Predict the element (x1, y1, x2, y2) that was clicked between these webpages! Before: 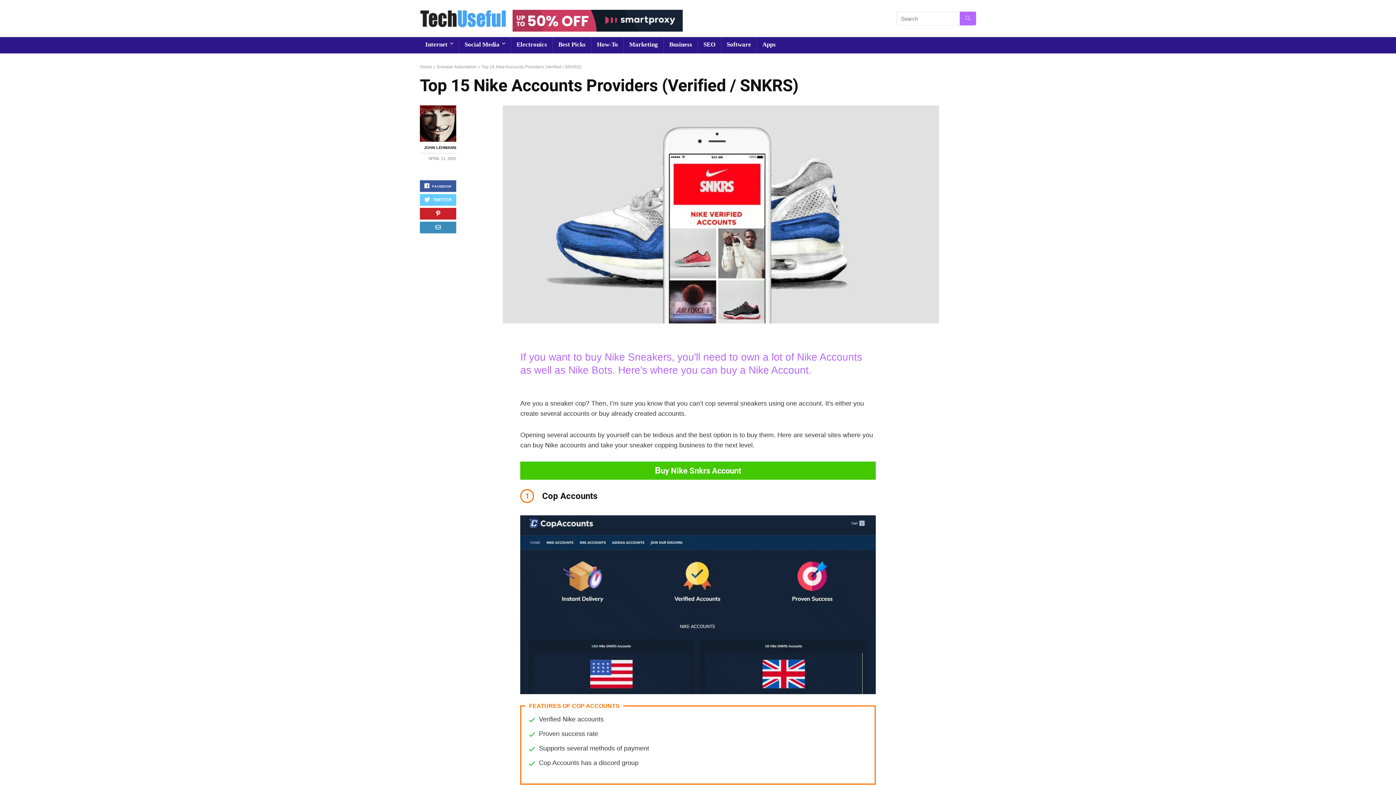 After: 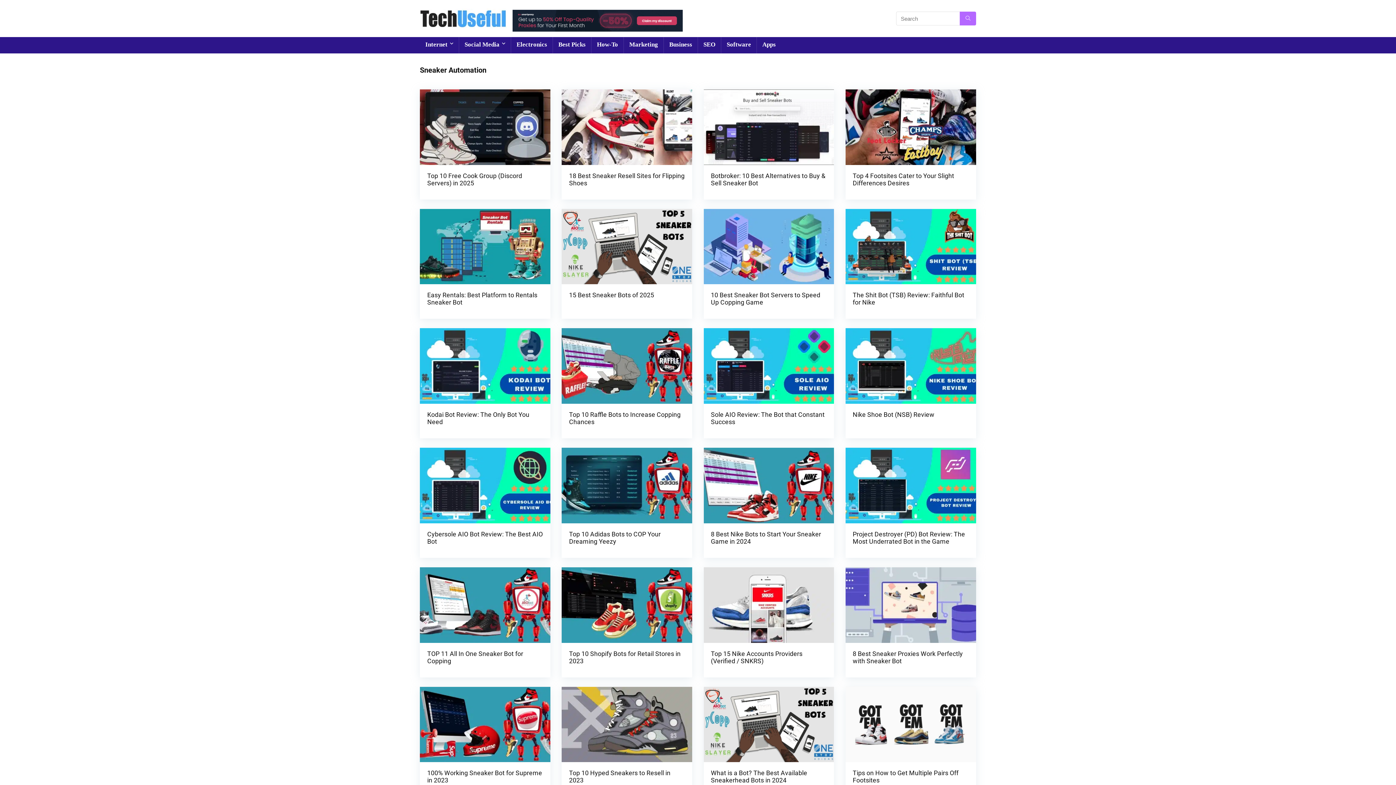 Action: bbox: (436, 64, 476, 69) label: Sneaker Automation